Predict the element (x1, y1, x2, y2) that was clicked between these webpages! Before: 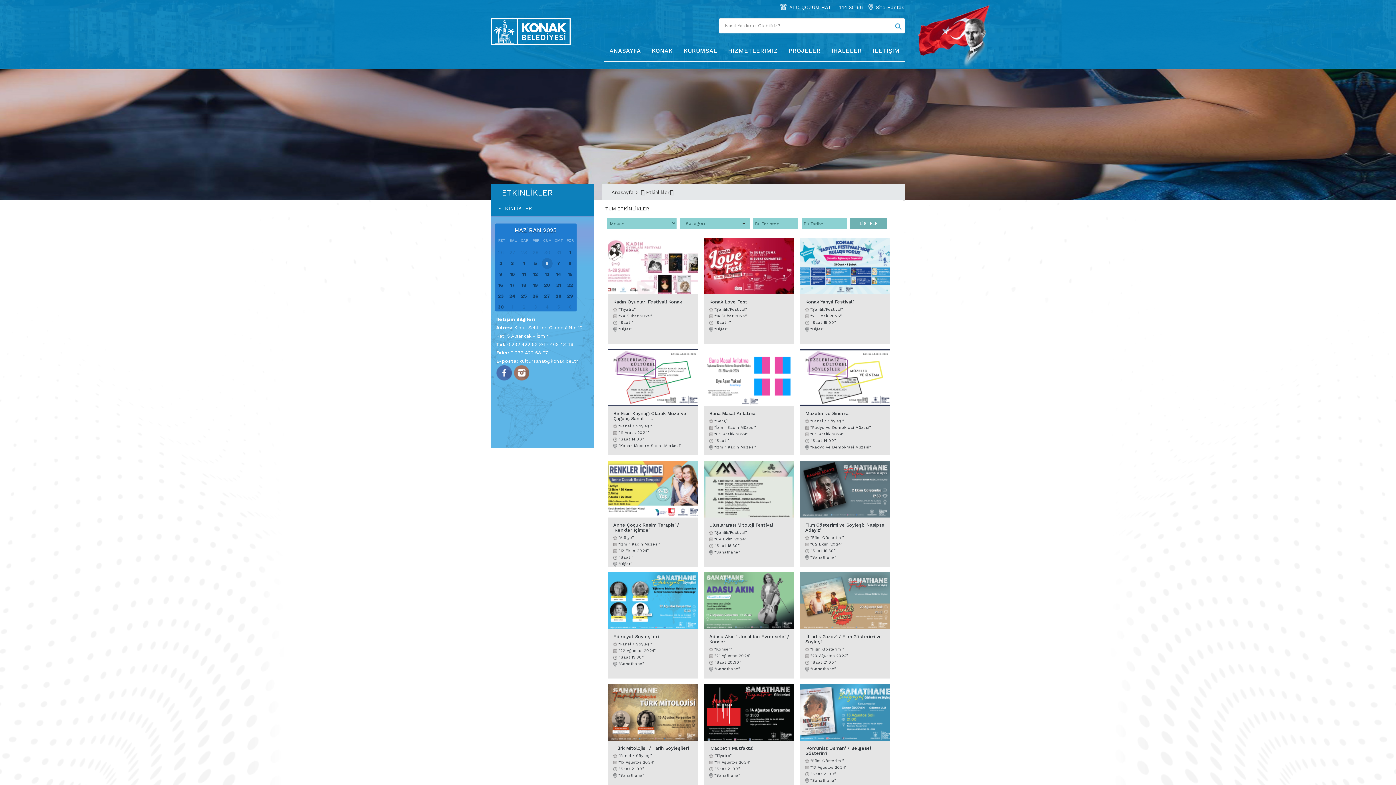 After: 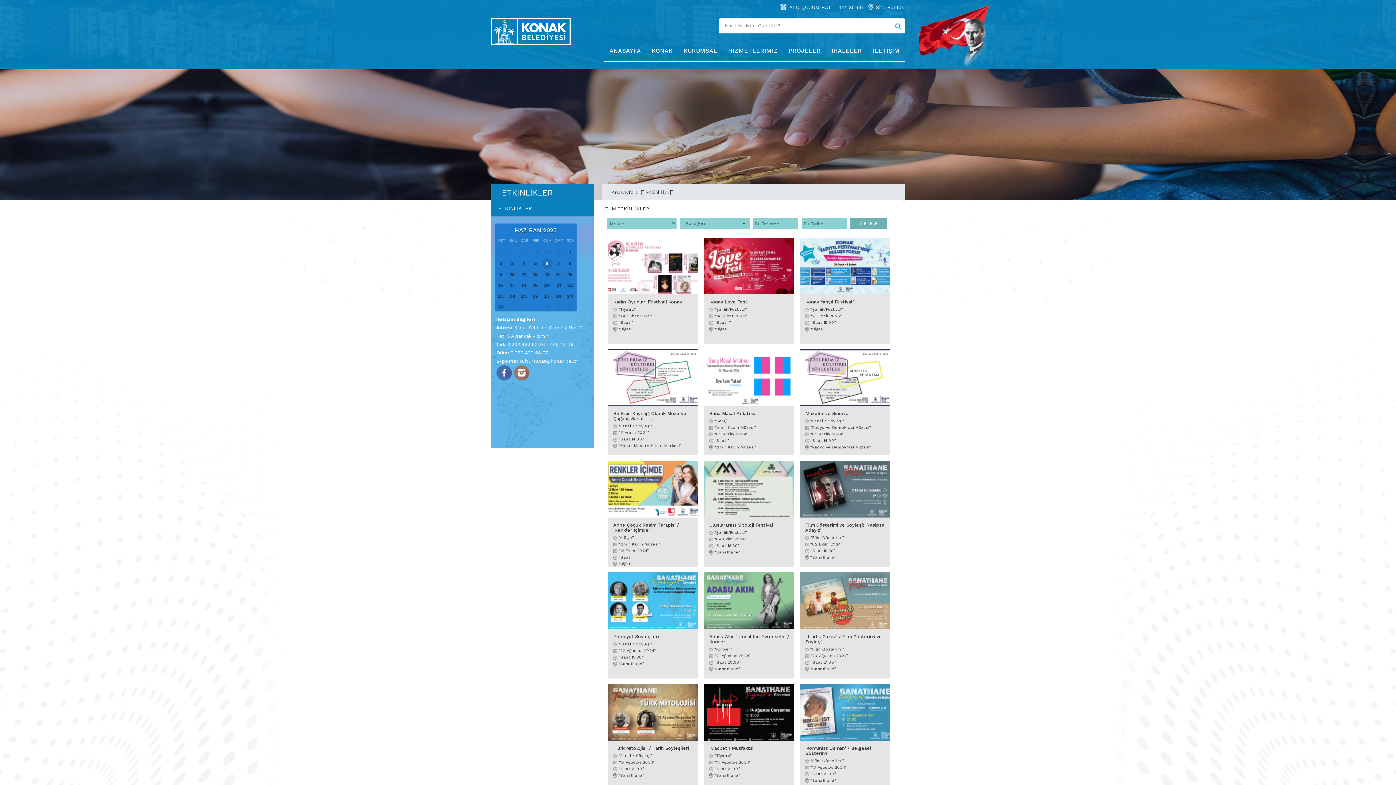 Action: label: Etkinlikler bbox: (642, 189, 673, 195)